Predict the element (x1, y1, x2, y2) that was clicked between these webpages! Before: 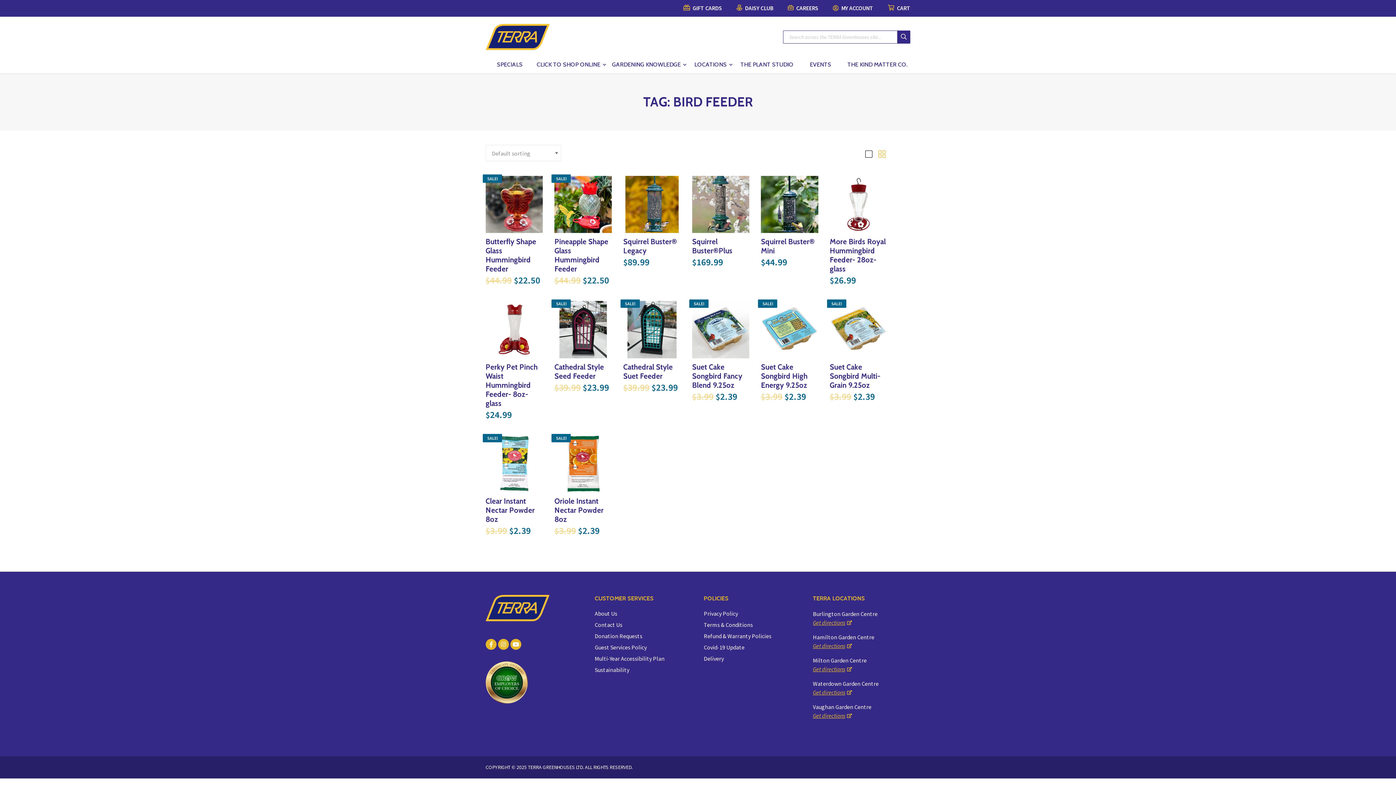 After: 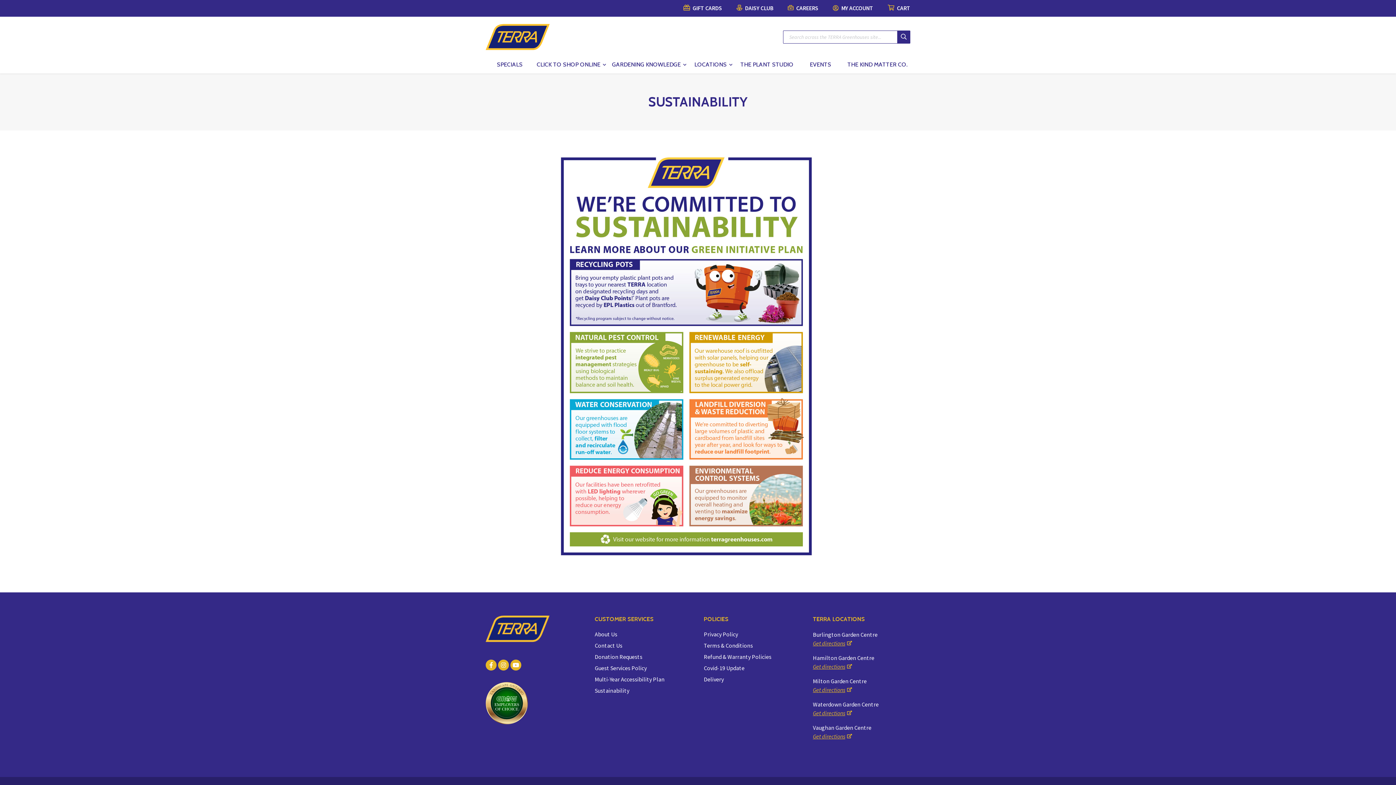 Action: label: Sustainability bbox: (594, 666, 629, 673)